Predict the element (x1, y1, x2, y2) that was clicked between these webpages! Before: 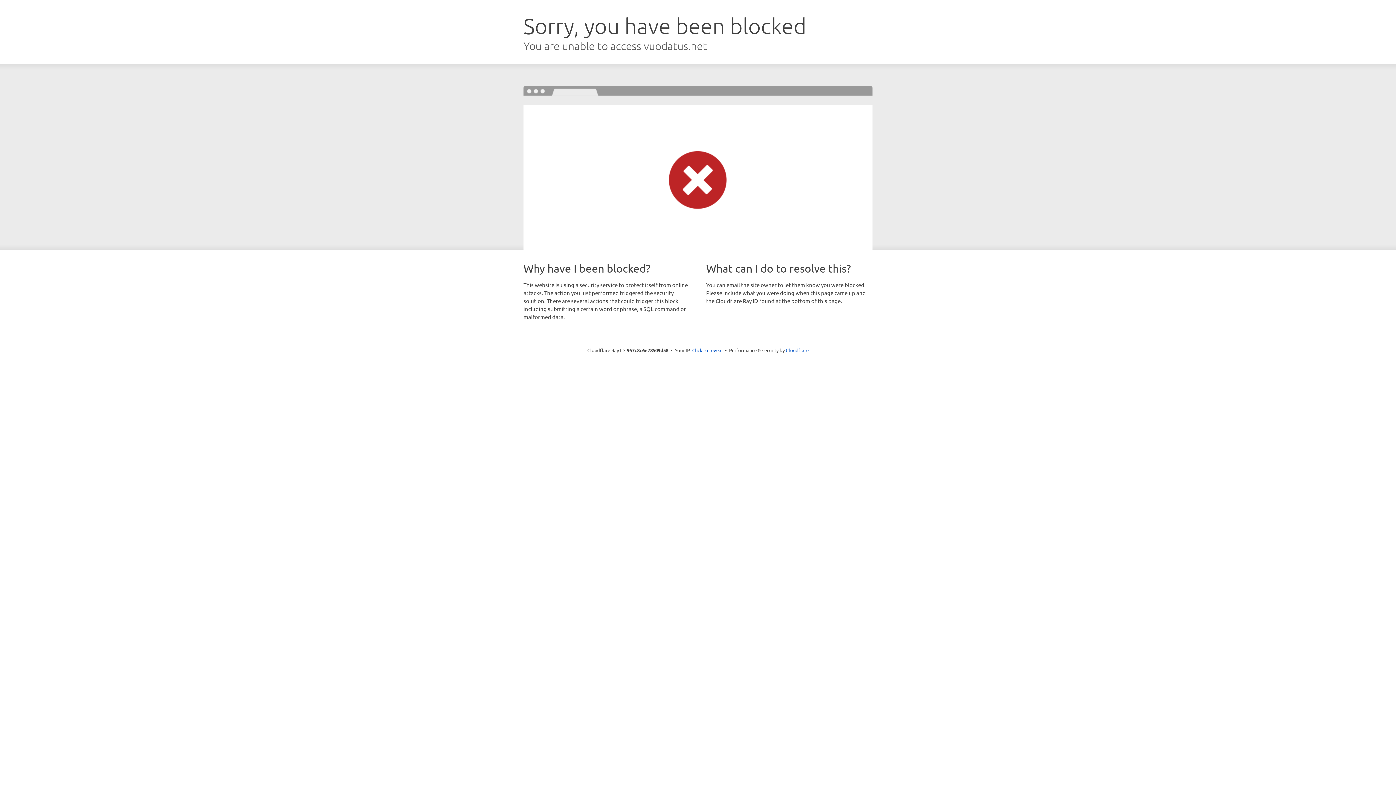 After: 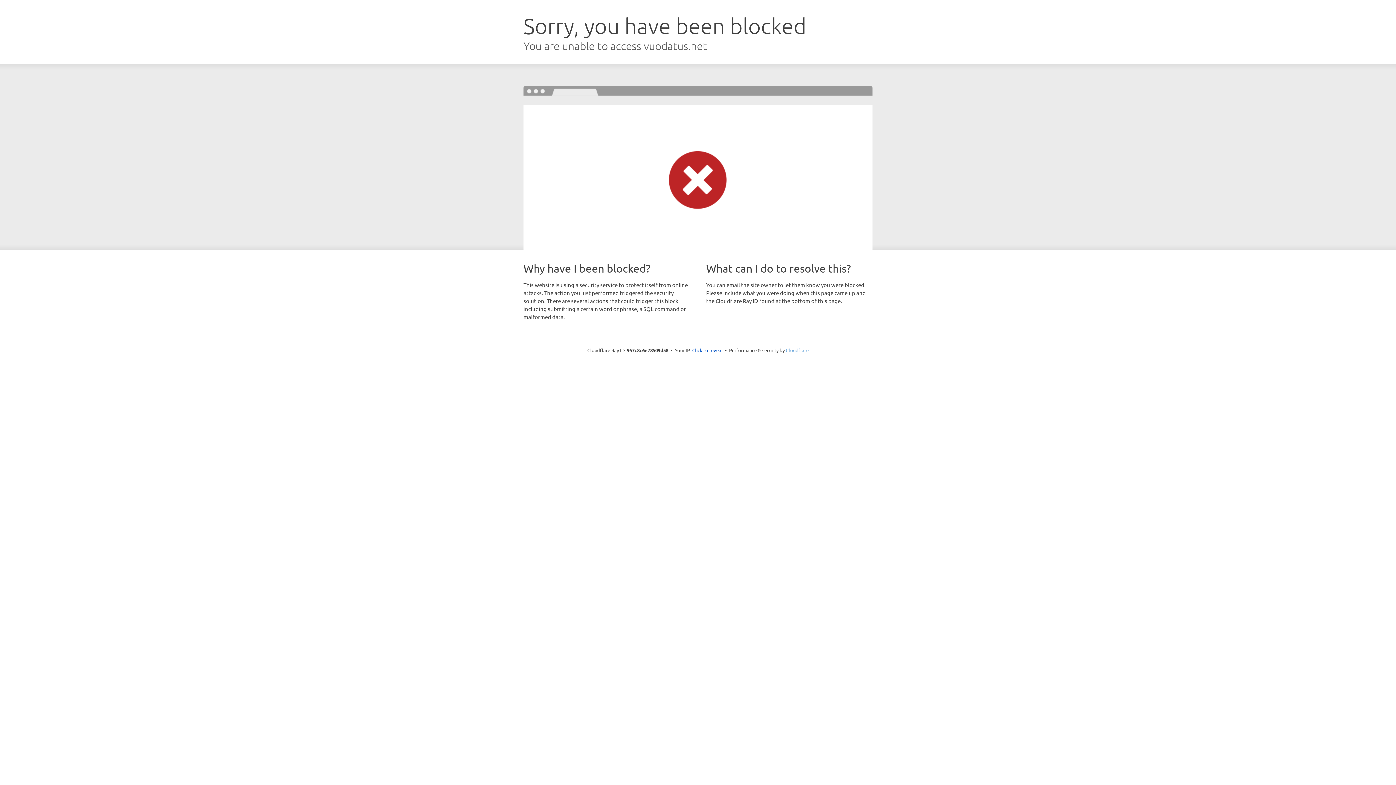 Action: label: Cloudflare bbox: (786, 347, 808, 353)